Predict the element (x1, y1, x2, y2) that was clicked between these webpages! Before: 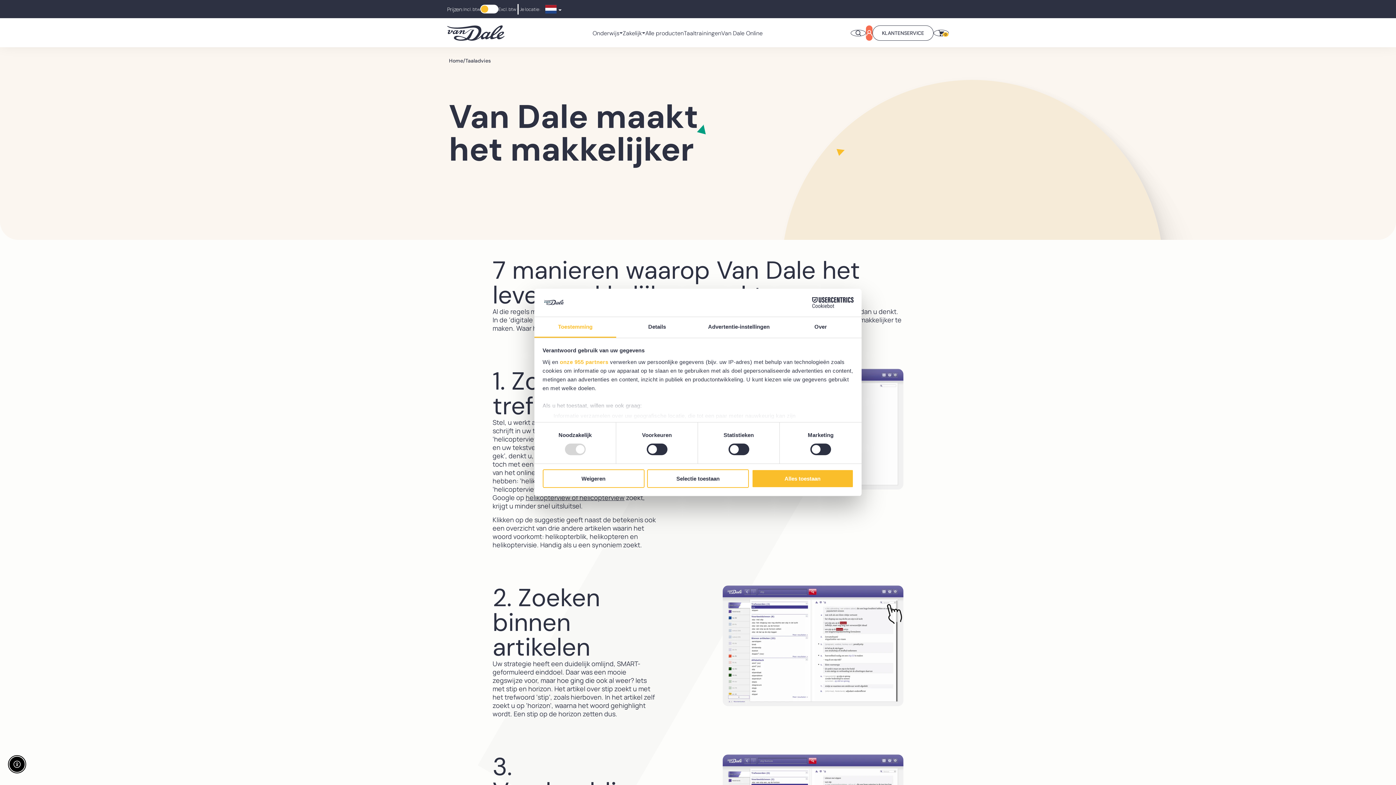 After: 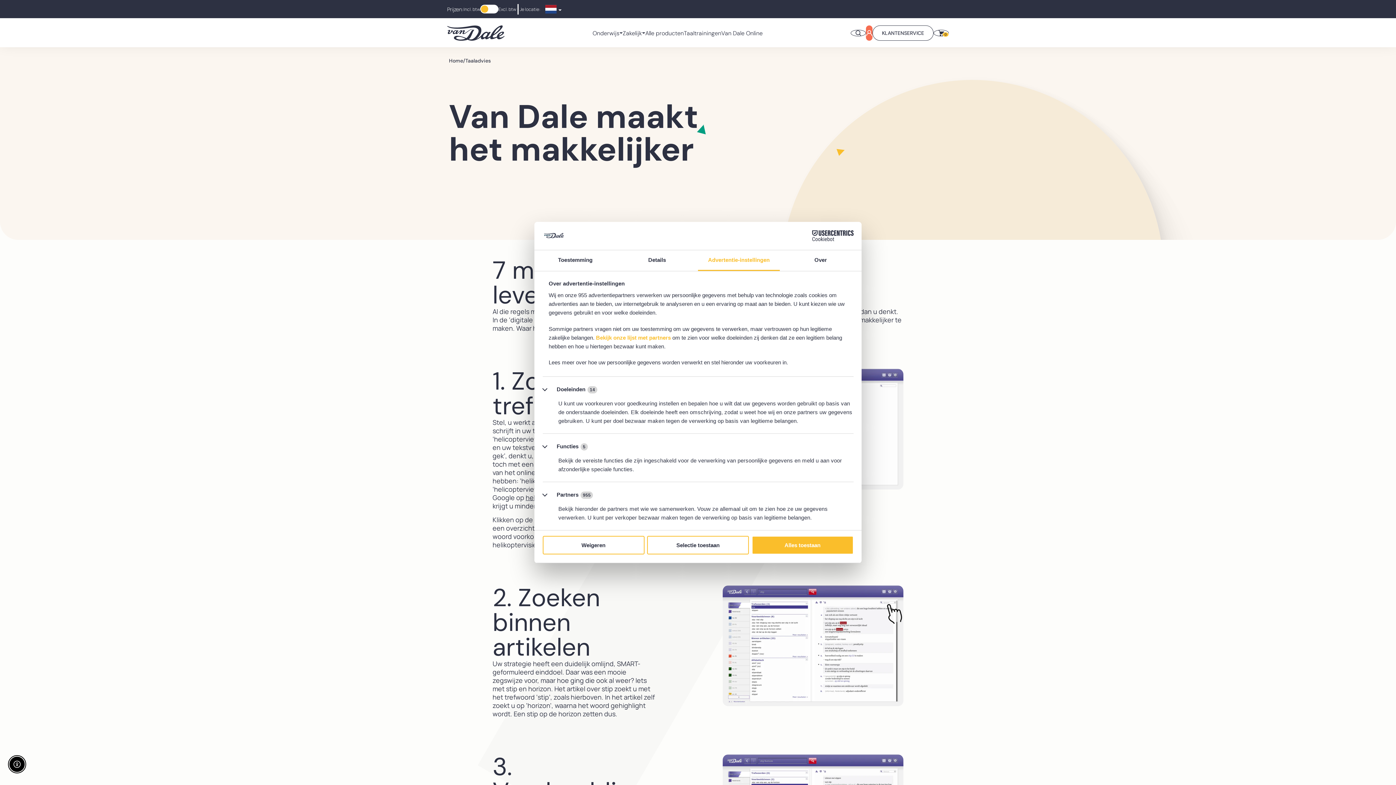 Action: label: Advertentie-instellingen bbox: (698, 317, 780, 337)